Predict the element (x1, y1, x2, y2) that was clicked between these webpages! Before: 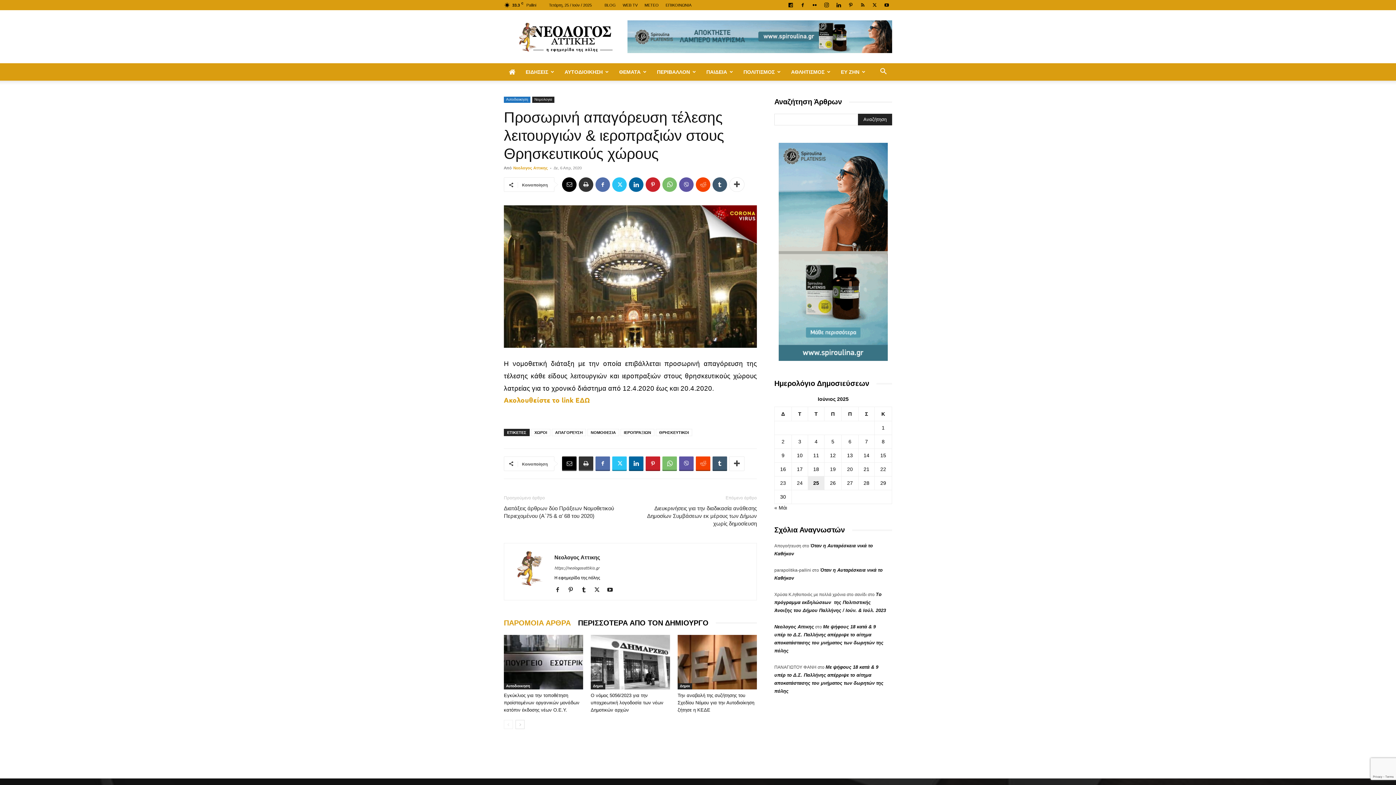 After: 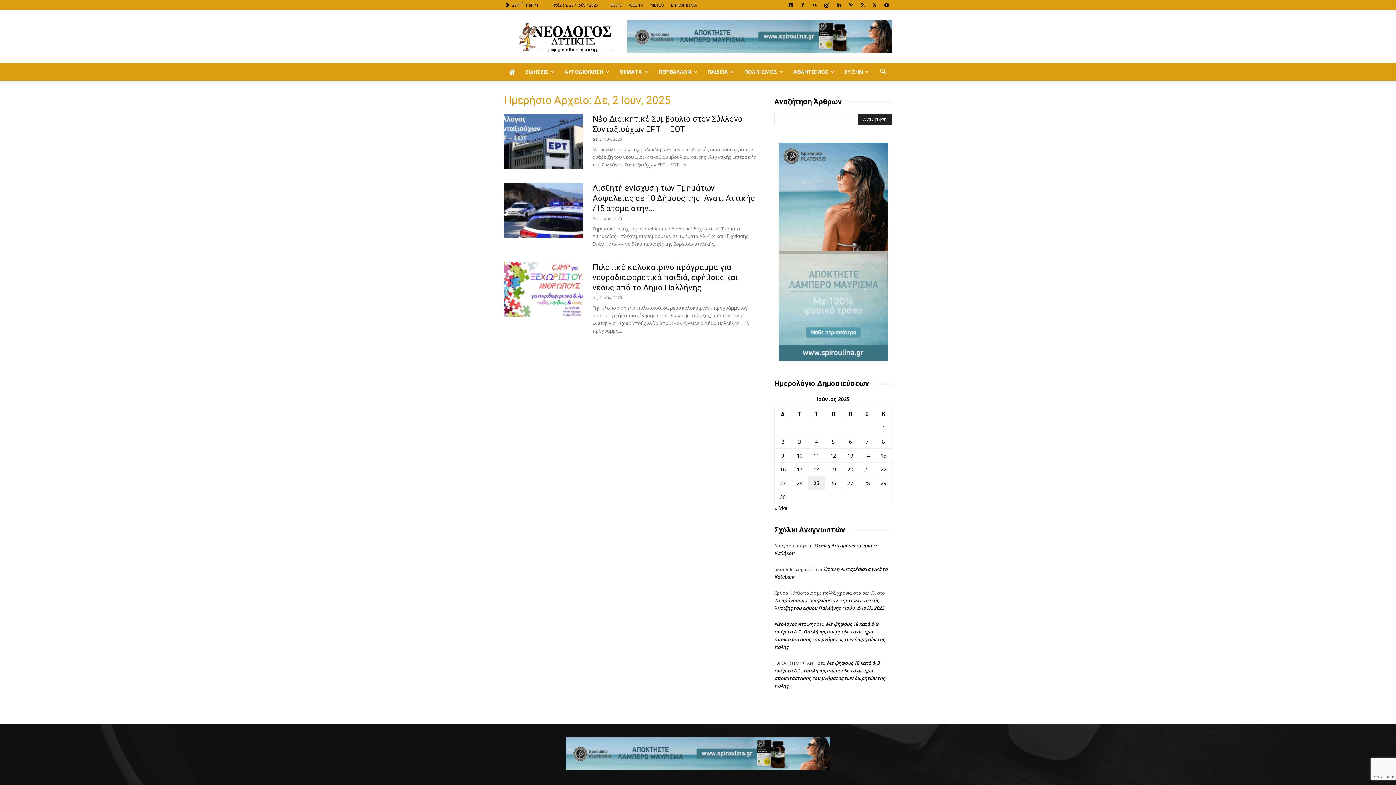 Action: label: Τα άρθρα δημοσιεύτηκαν την 2 June 2025 bbox: (781, 438, 784, 444)